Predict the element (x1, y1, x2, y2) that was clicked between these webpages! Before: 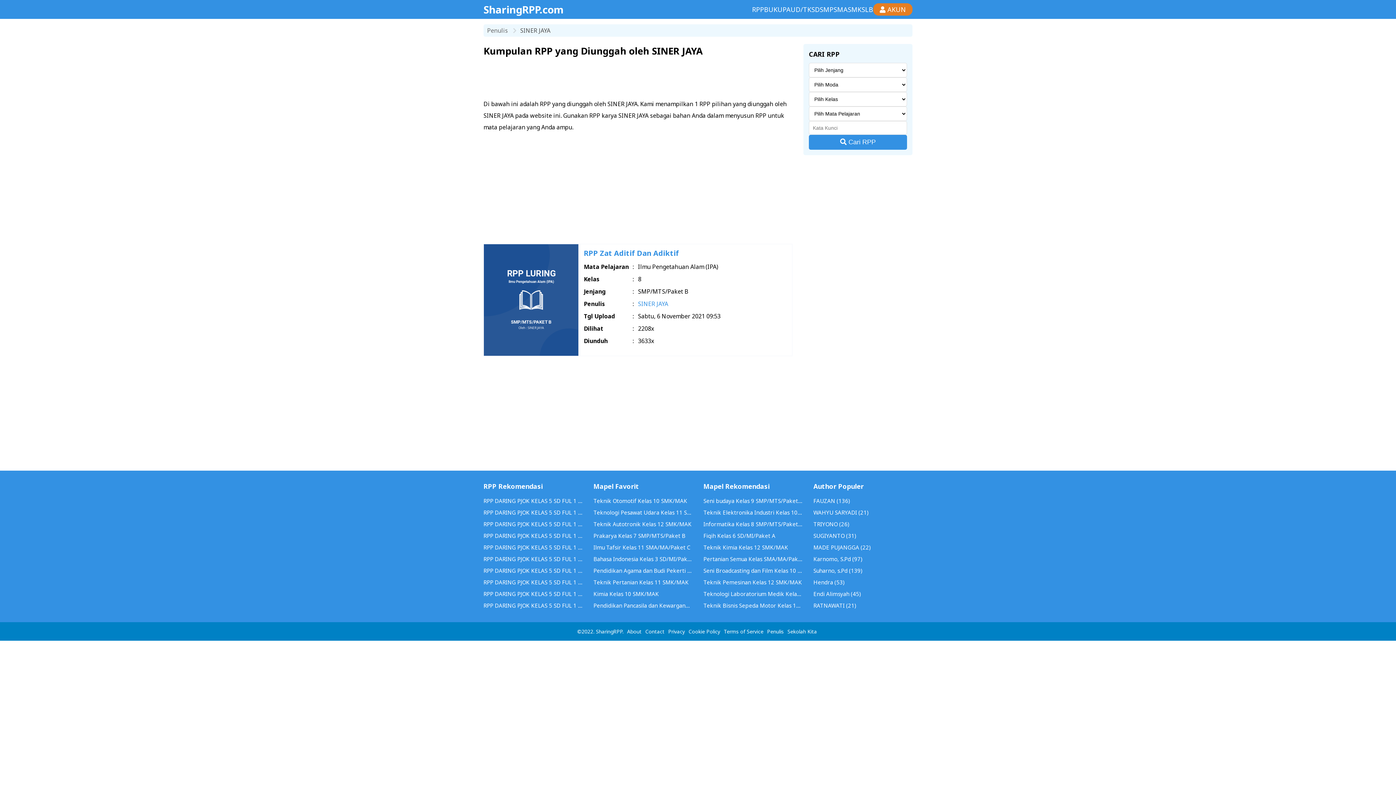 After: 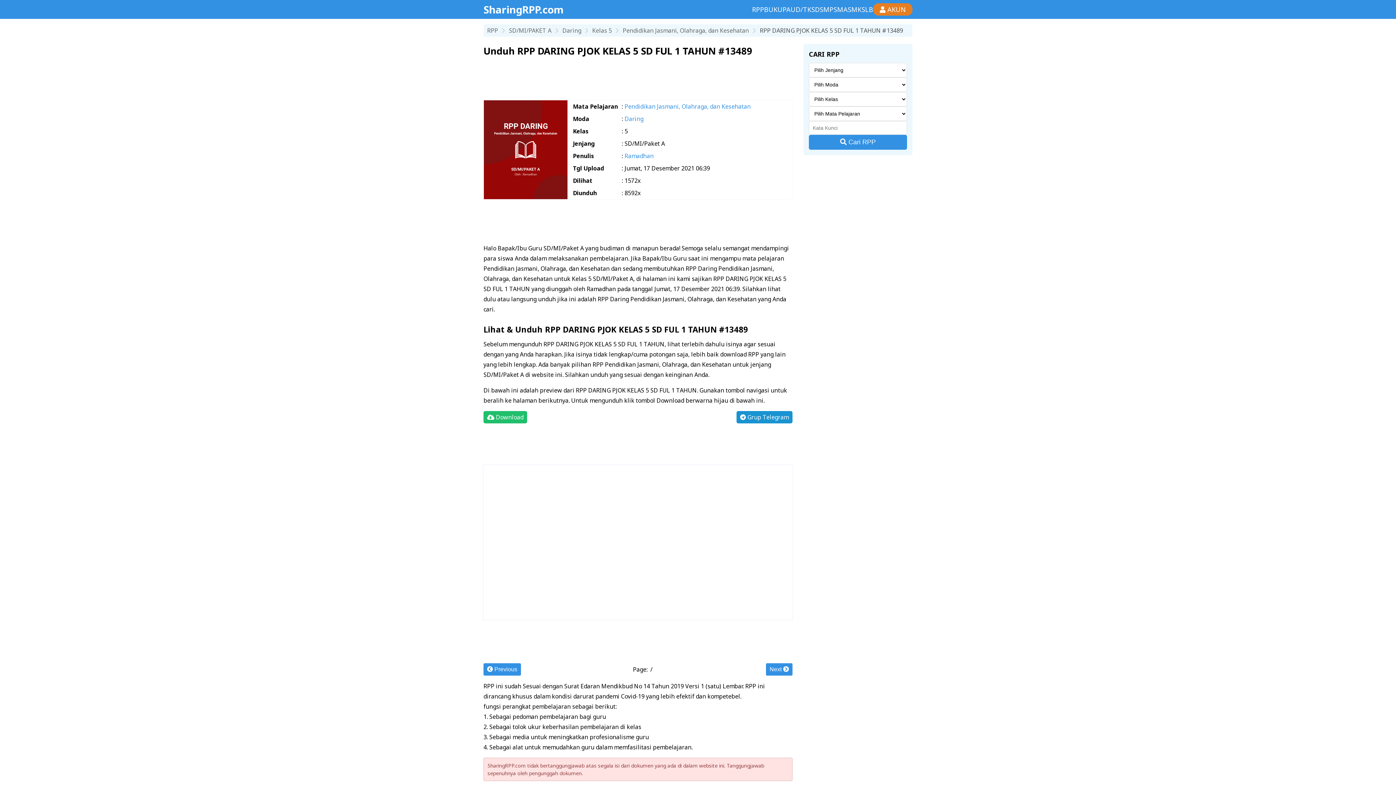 Action: bbox: (483, 600, 582, 611) label: RPP DARING PJOK KELAS 5 SD FUL 1 TAHUN #13489